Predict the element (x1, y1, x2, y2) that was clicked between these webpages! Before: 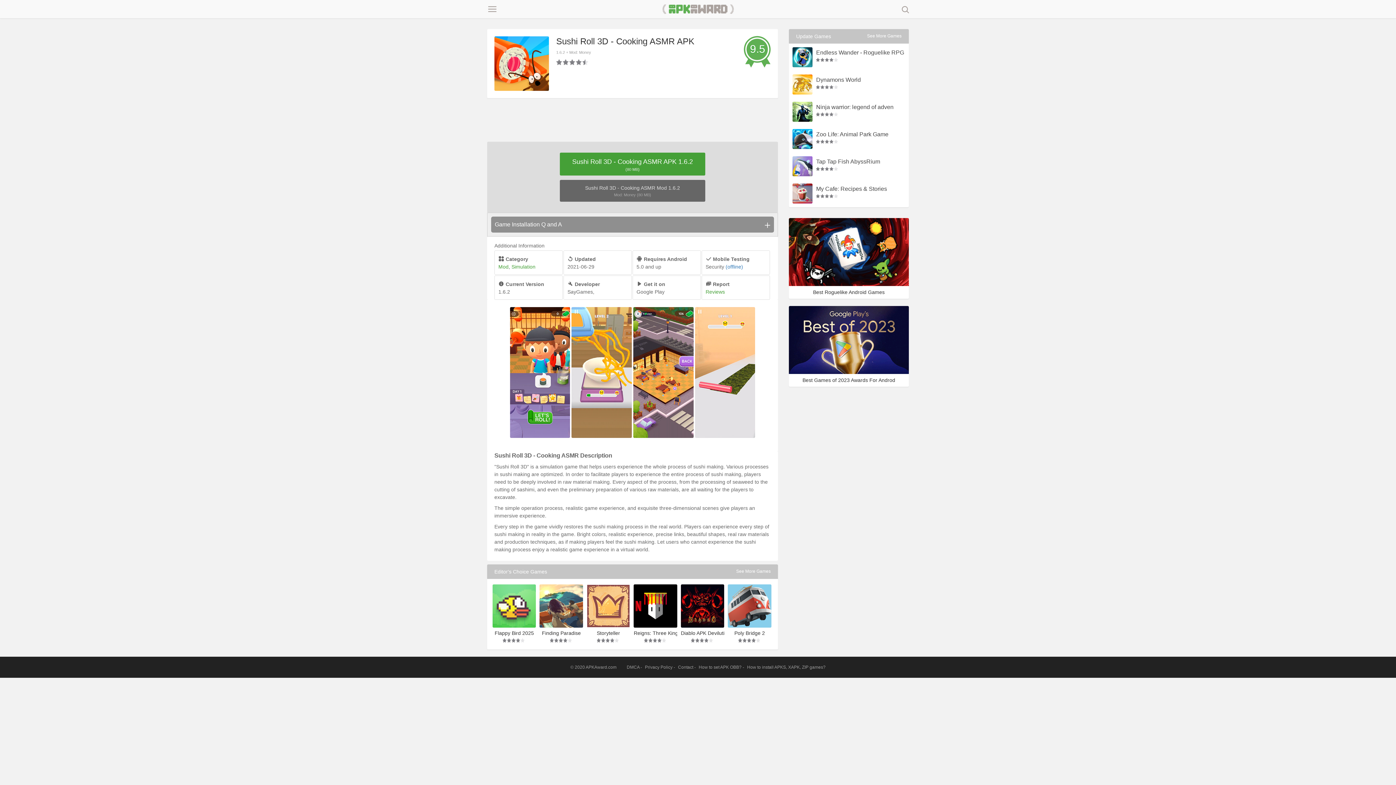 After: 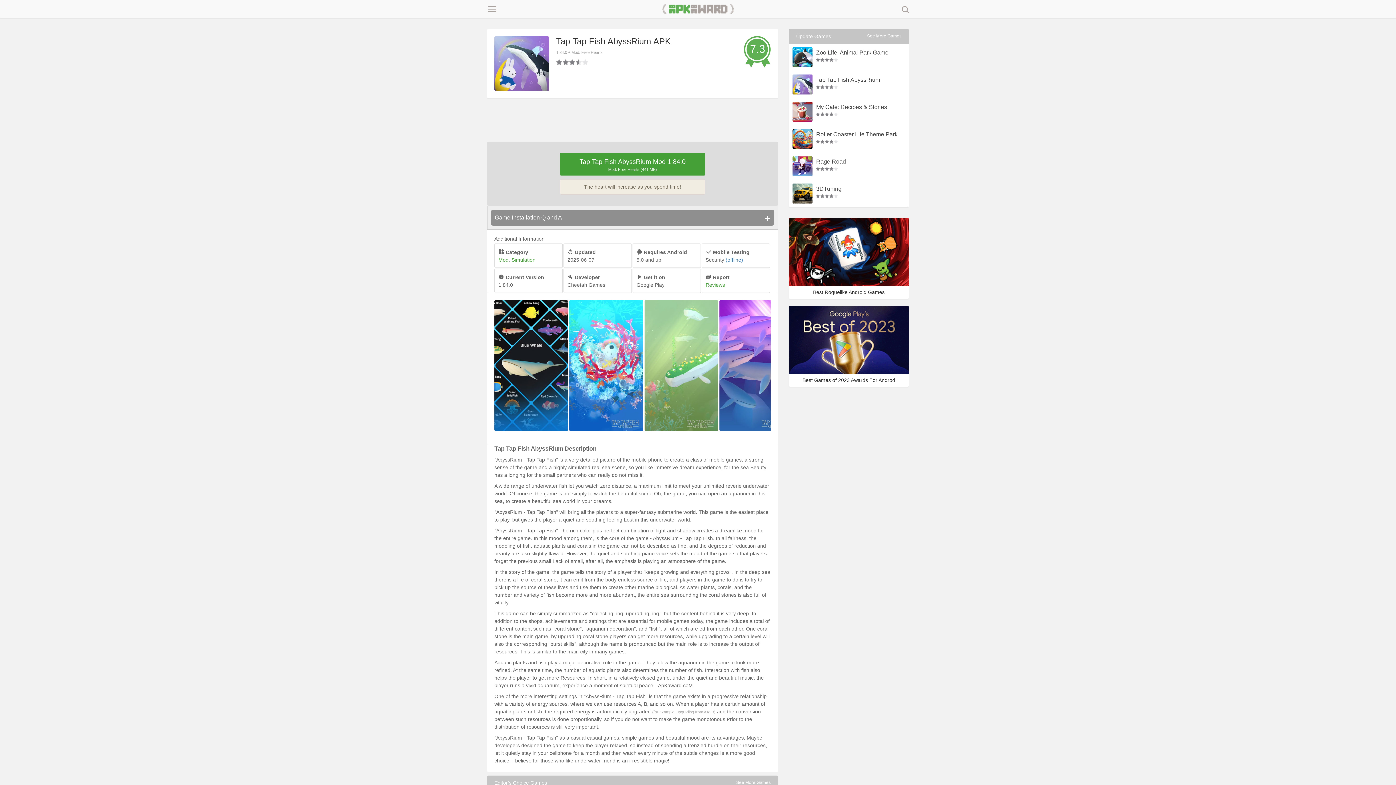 Action: bbox: (792, 156, 812, 176)